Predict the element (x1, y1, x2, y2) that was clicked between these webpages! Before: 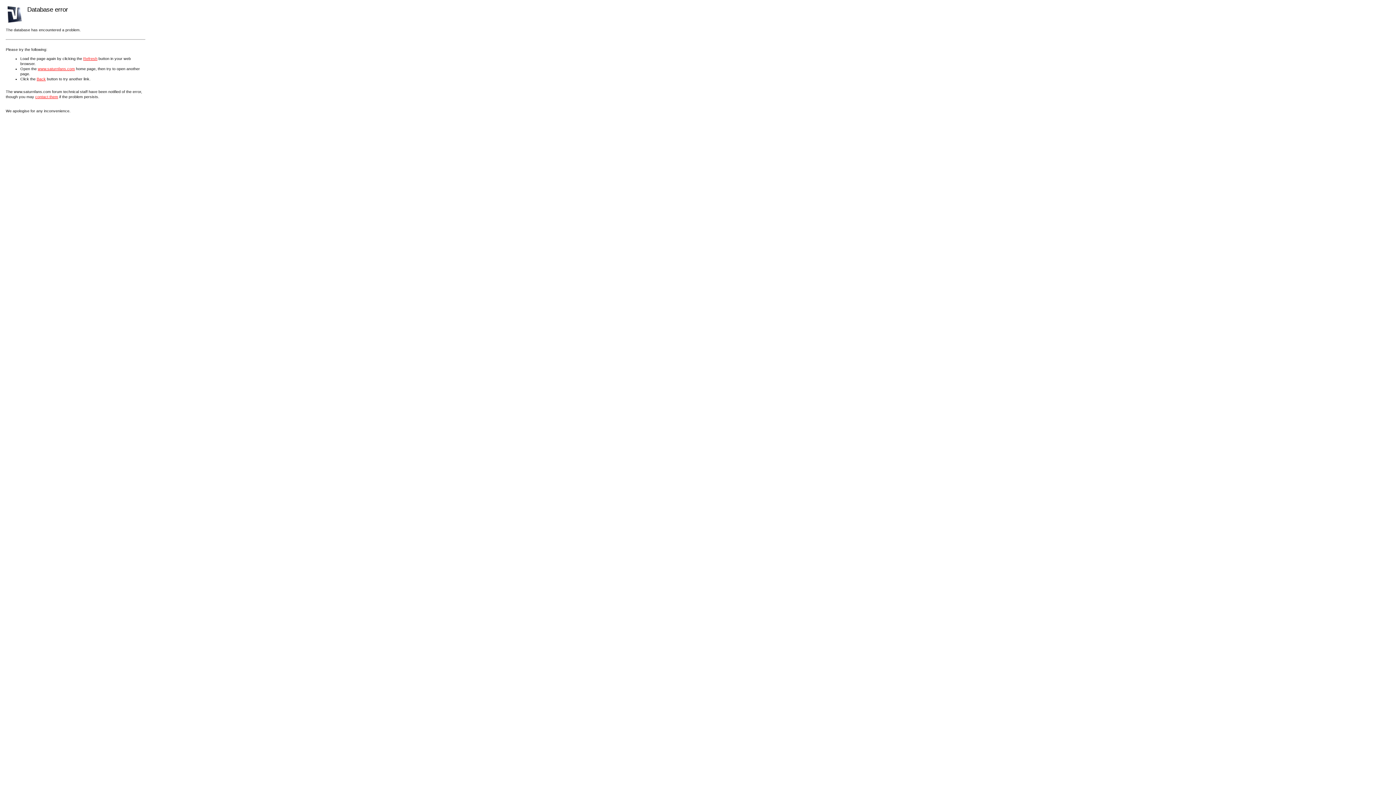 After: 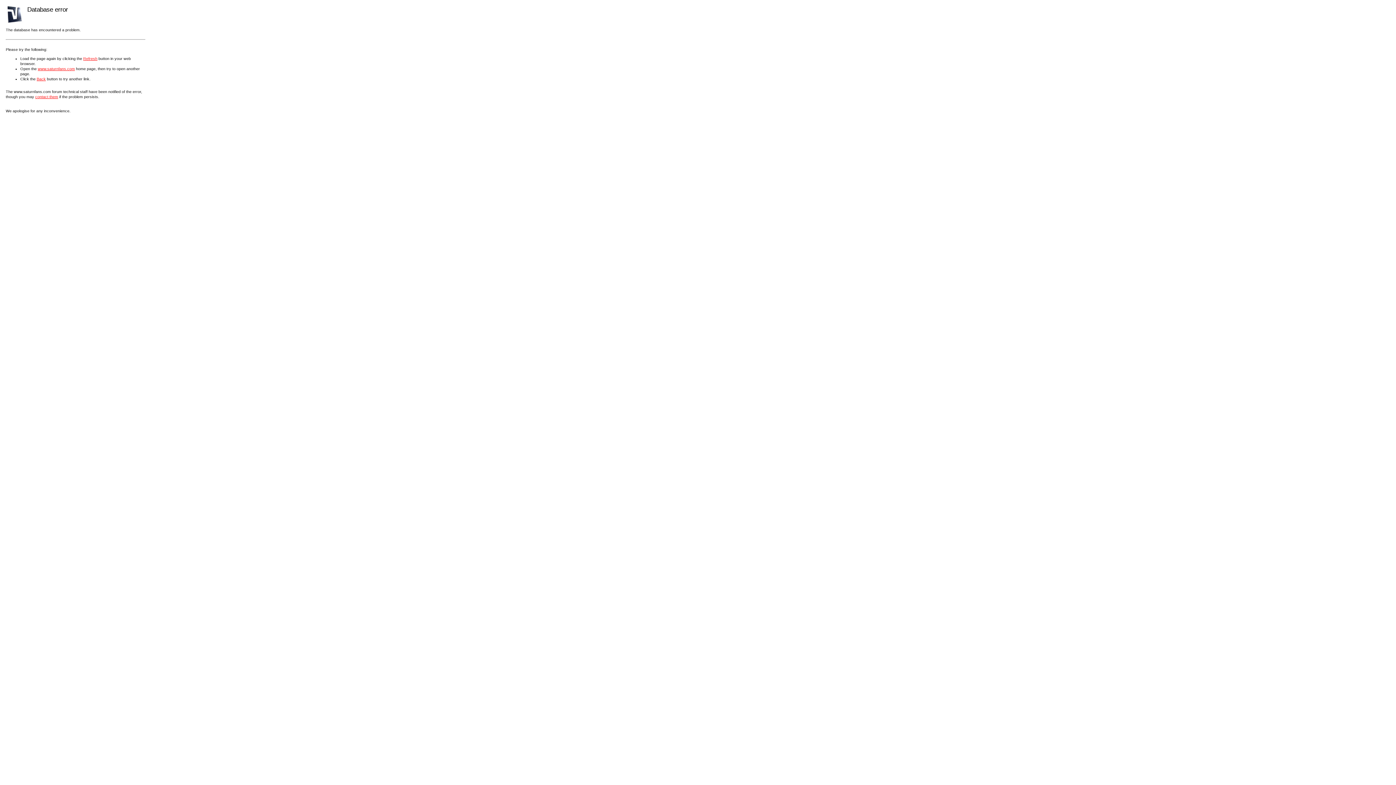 Action: bbox: (35, 94, 58, 98) label: contact them